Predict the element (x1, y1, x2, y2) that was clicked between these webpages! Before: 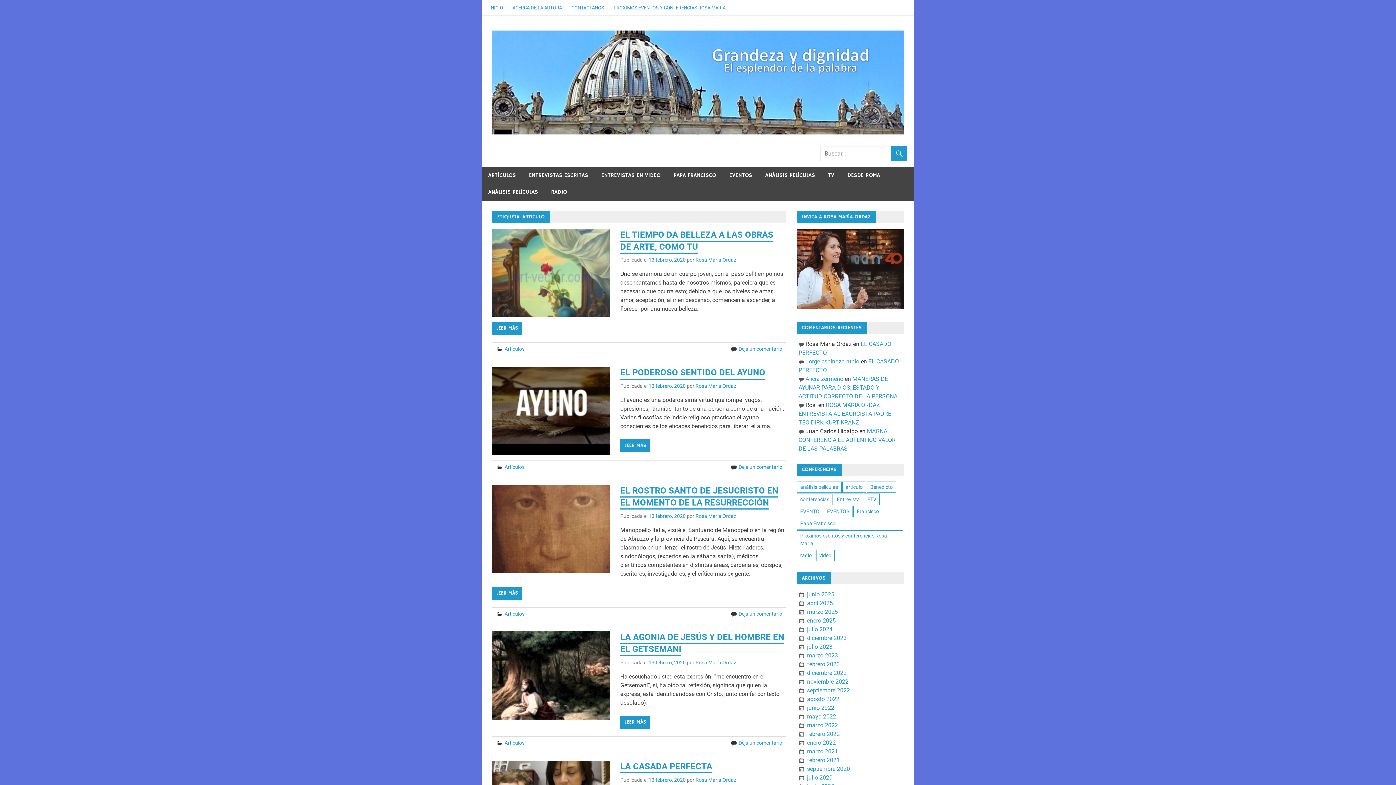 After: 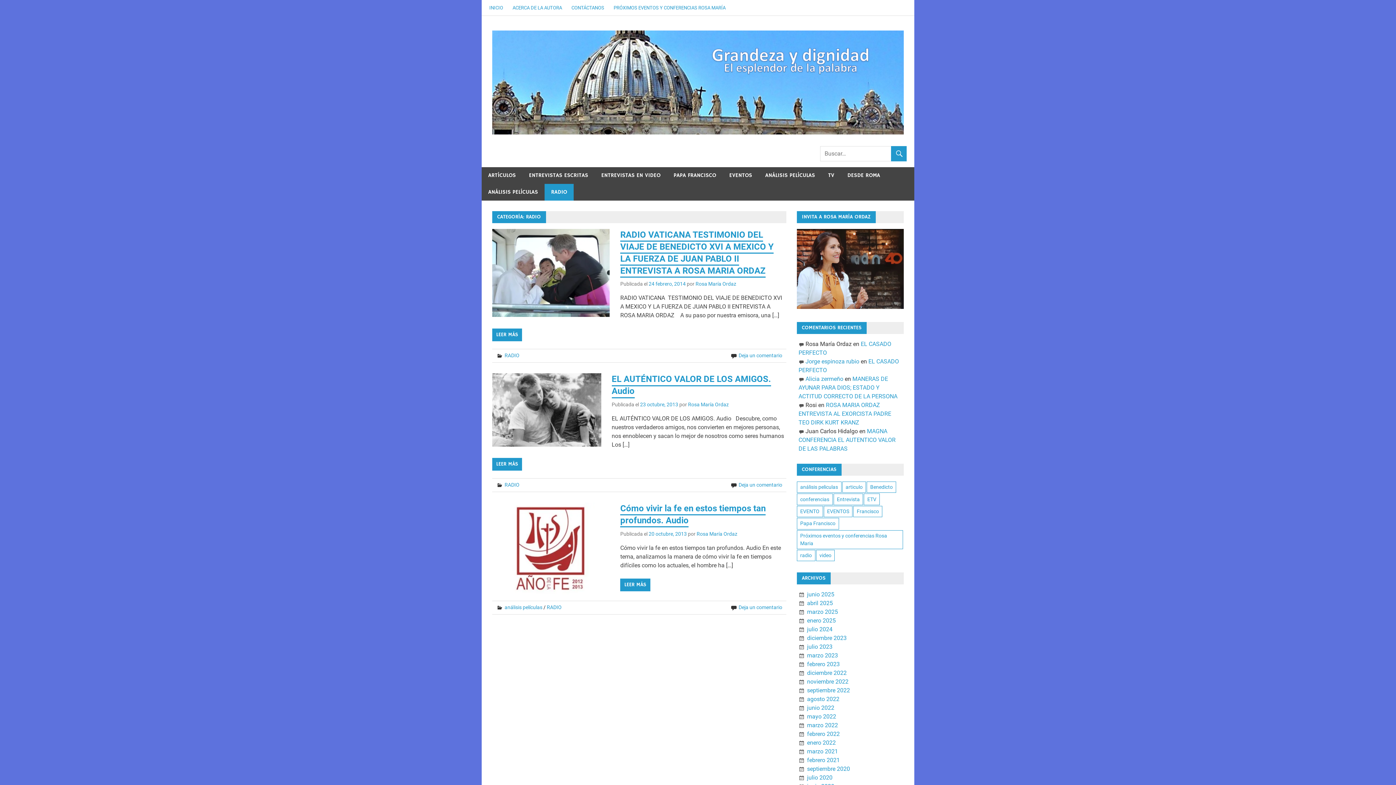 Action: bbox: (544, 183, 573, 200) label: RADIO